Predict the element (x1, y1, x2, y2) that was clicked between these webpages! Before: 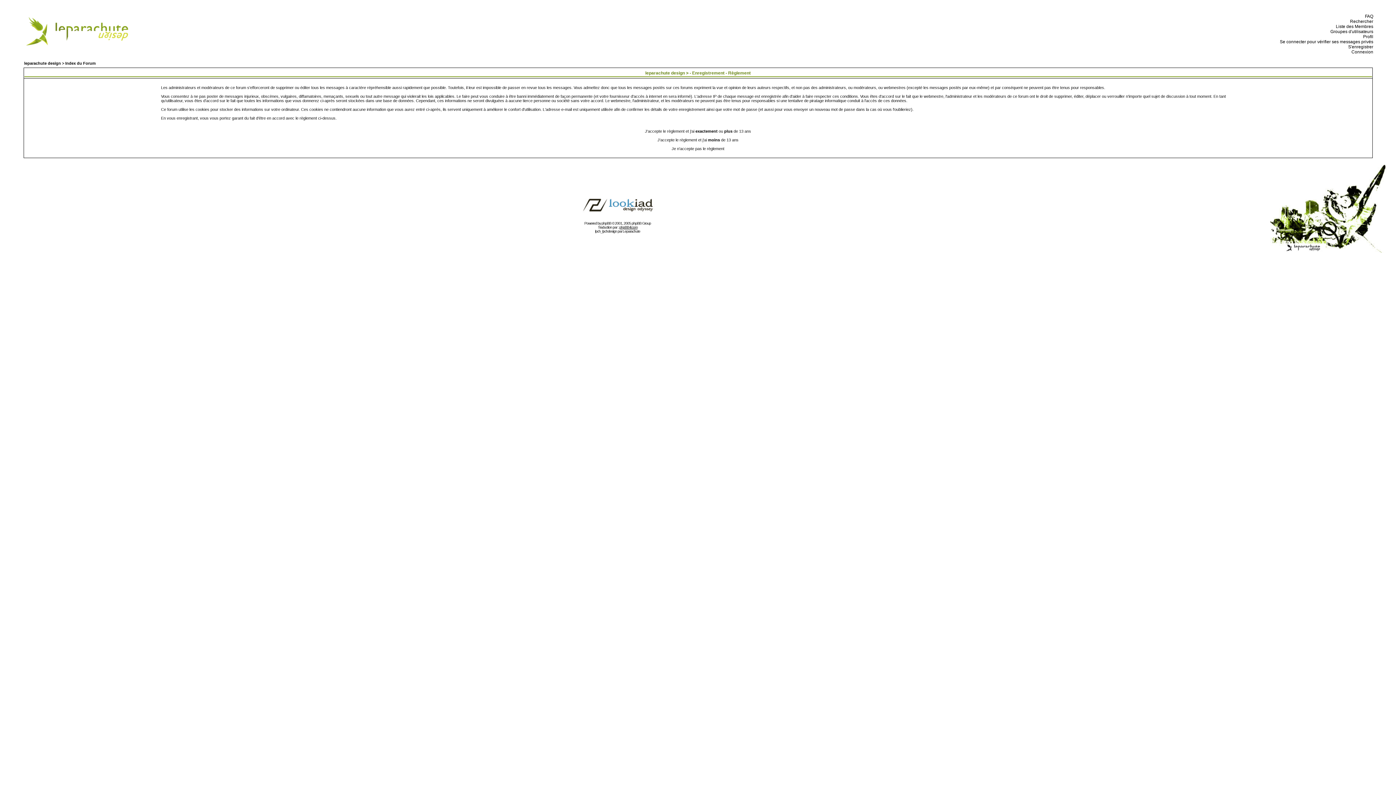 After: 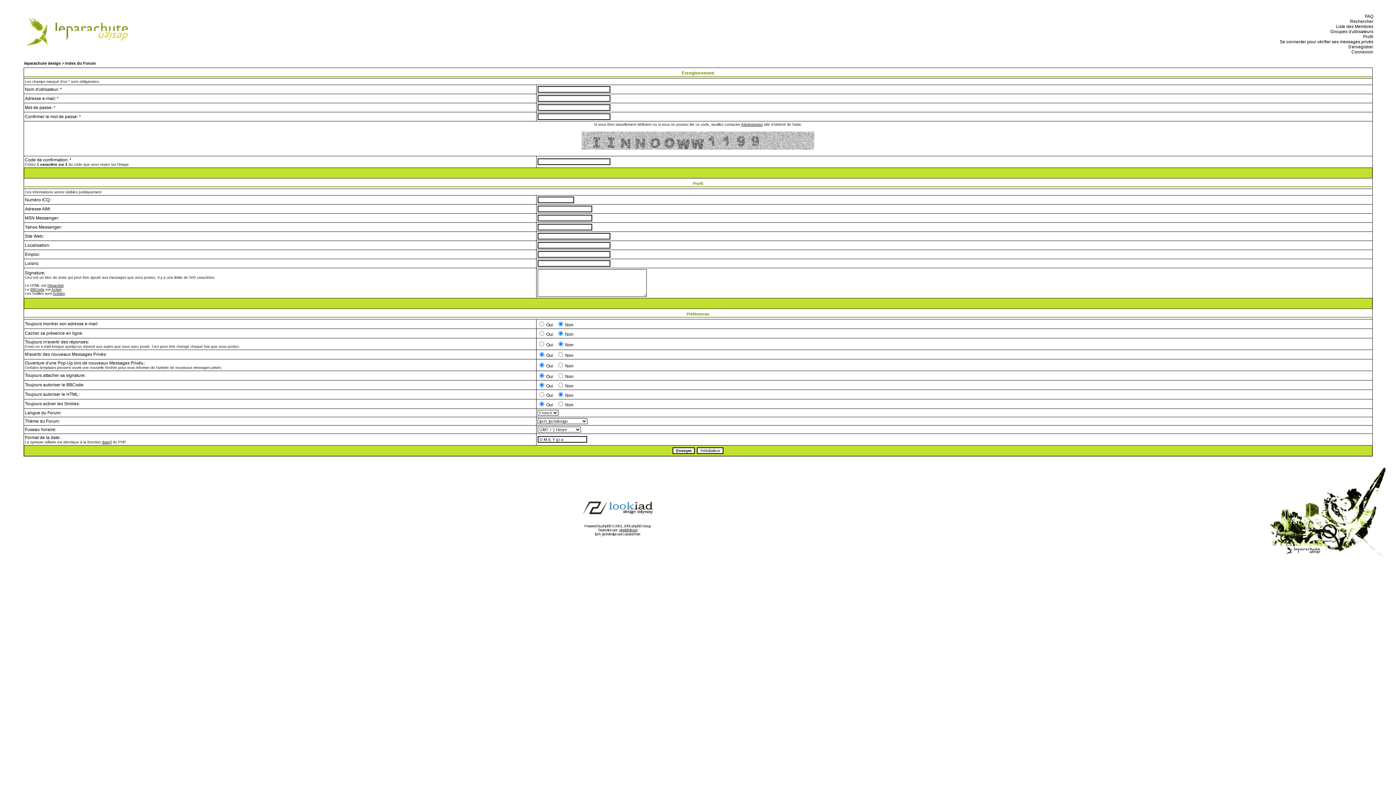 Action: label: J'accepte le règlement et j'ai exactement ou plus de 13 ans bbox: (645, 129, 751, 133)